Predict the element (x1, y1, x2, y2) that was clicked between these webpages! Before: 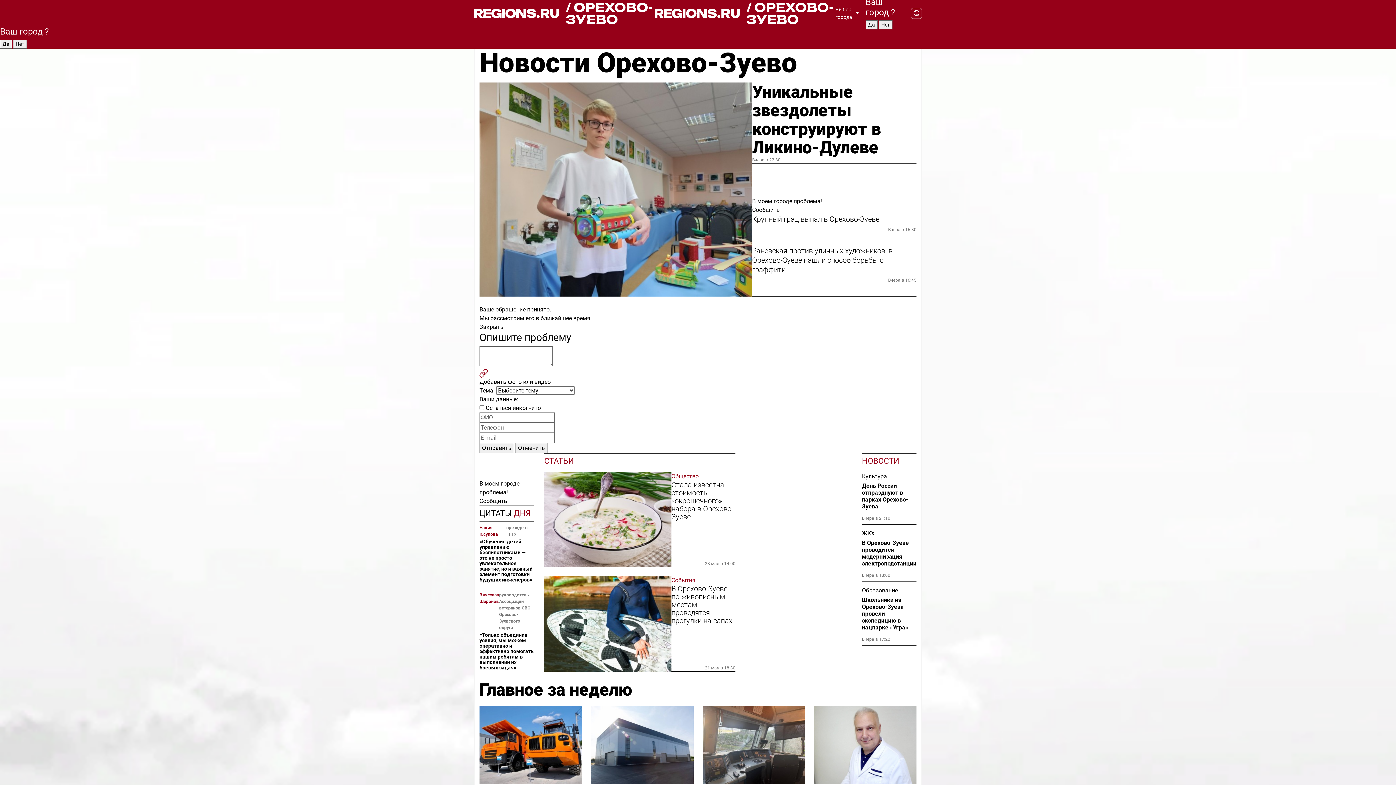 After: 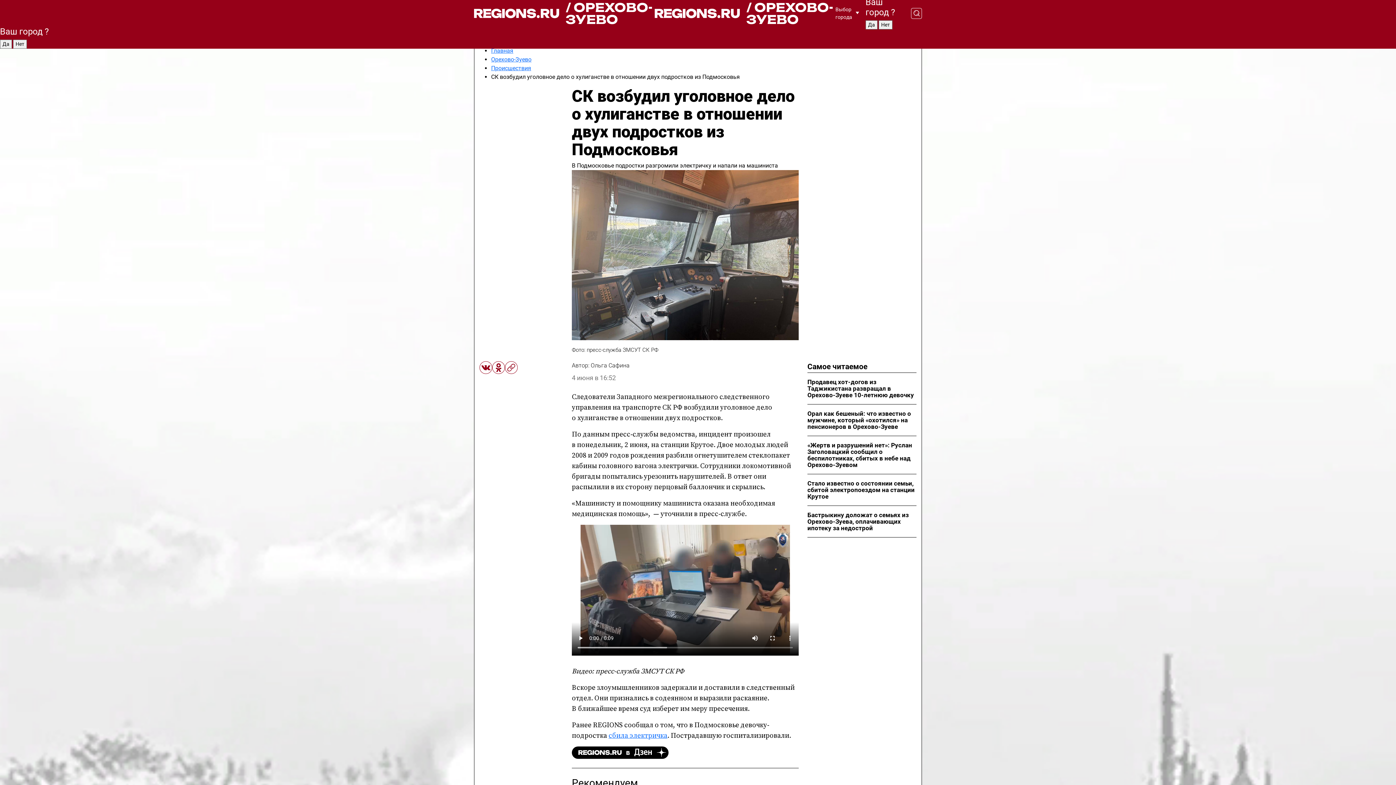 Action: bbox: (702, 706, 805, 784)